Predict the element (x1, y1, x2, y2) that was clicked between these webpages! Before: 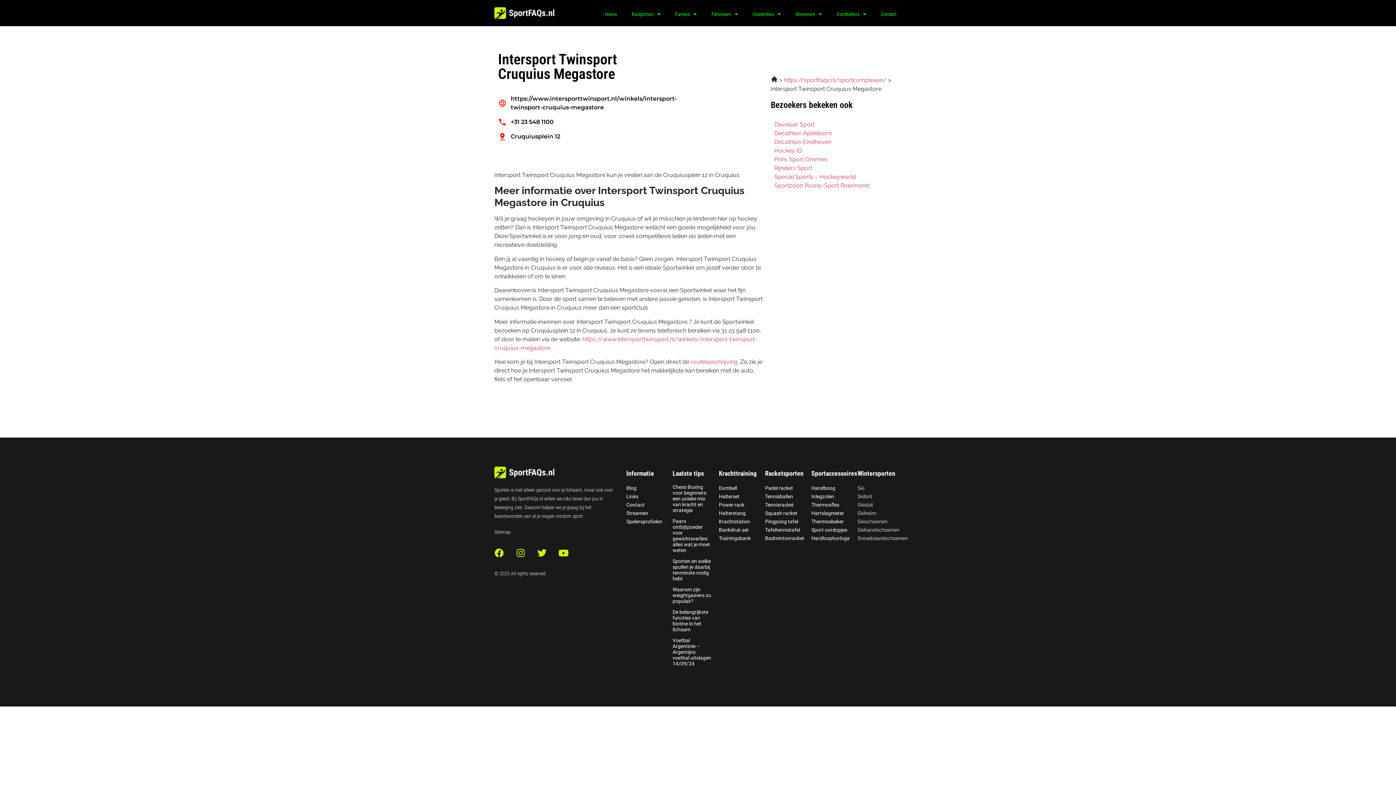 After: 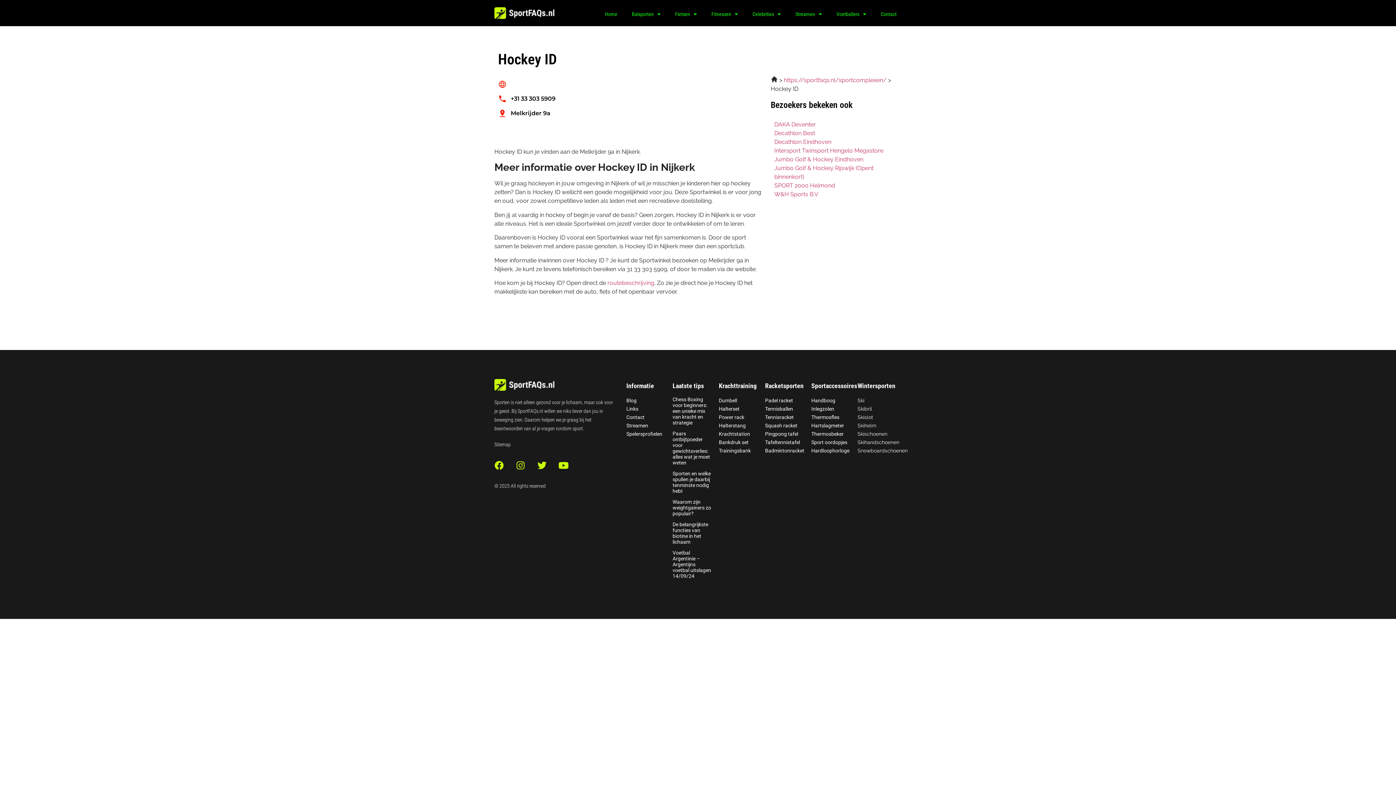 Action: label: Hockey ID bbox: (774, 147, 802, 154)